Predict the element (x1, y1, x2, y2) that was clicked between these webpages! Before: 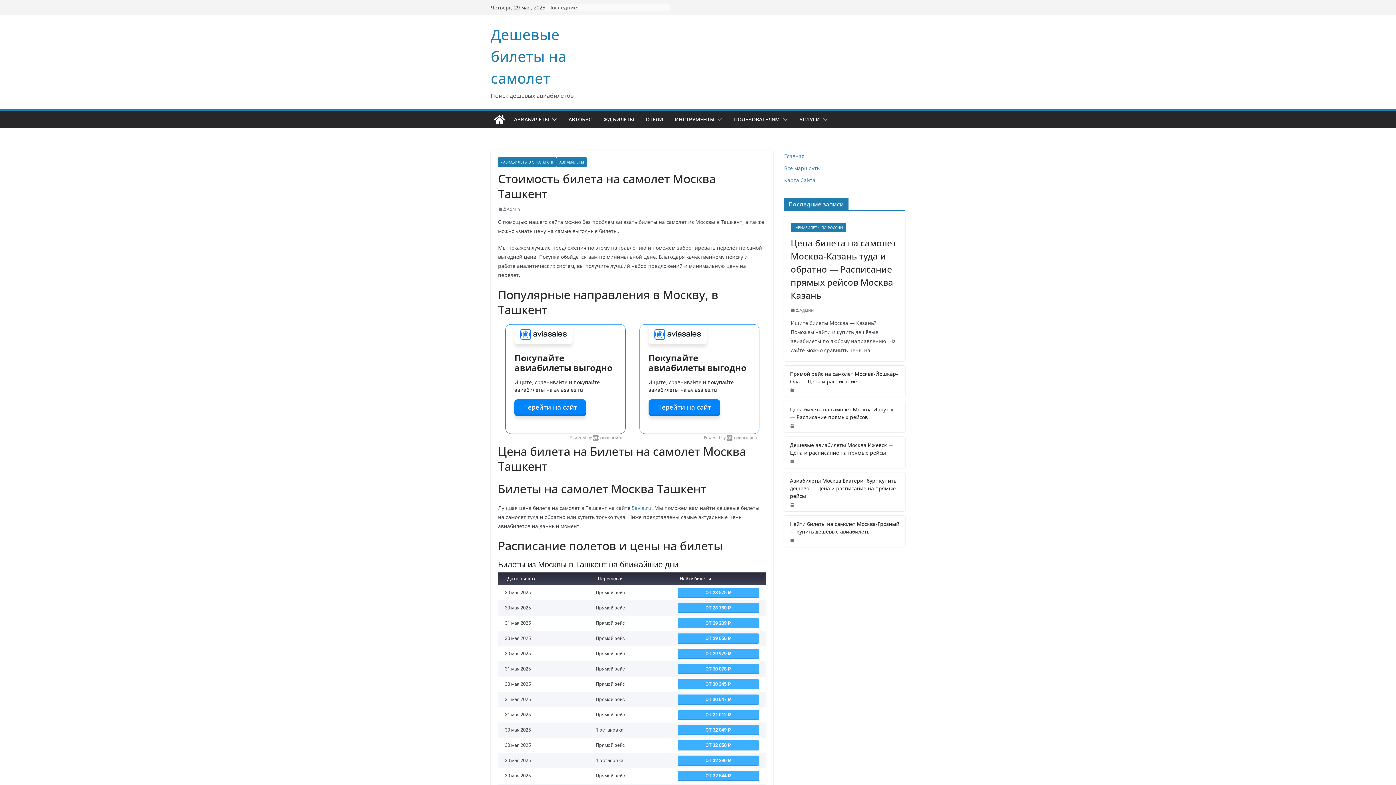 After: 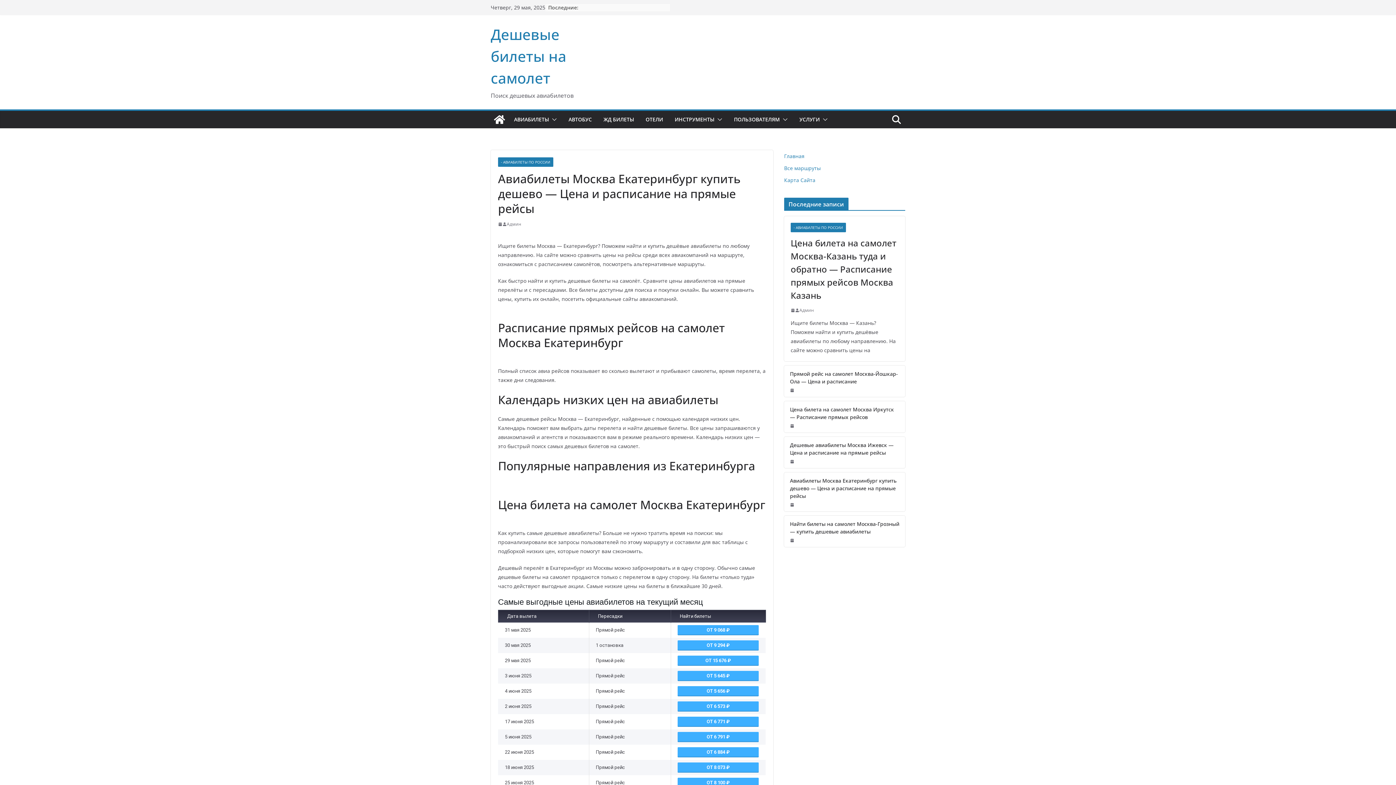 Action: bbox: (790, 477, 899, 500) label: Авиабилеты Москва Екатеринбург купить дешево — Цена и расписание на прямые рейсы